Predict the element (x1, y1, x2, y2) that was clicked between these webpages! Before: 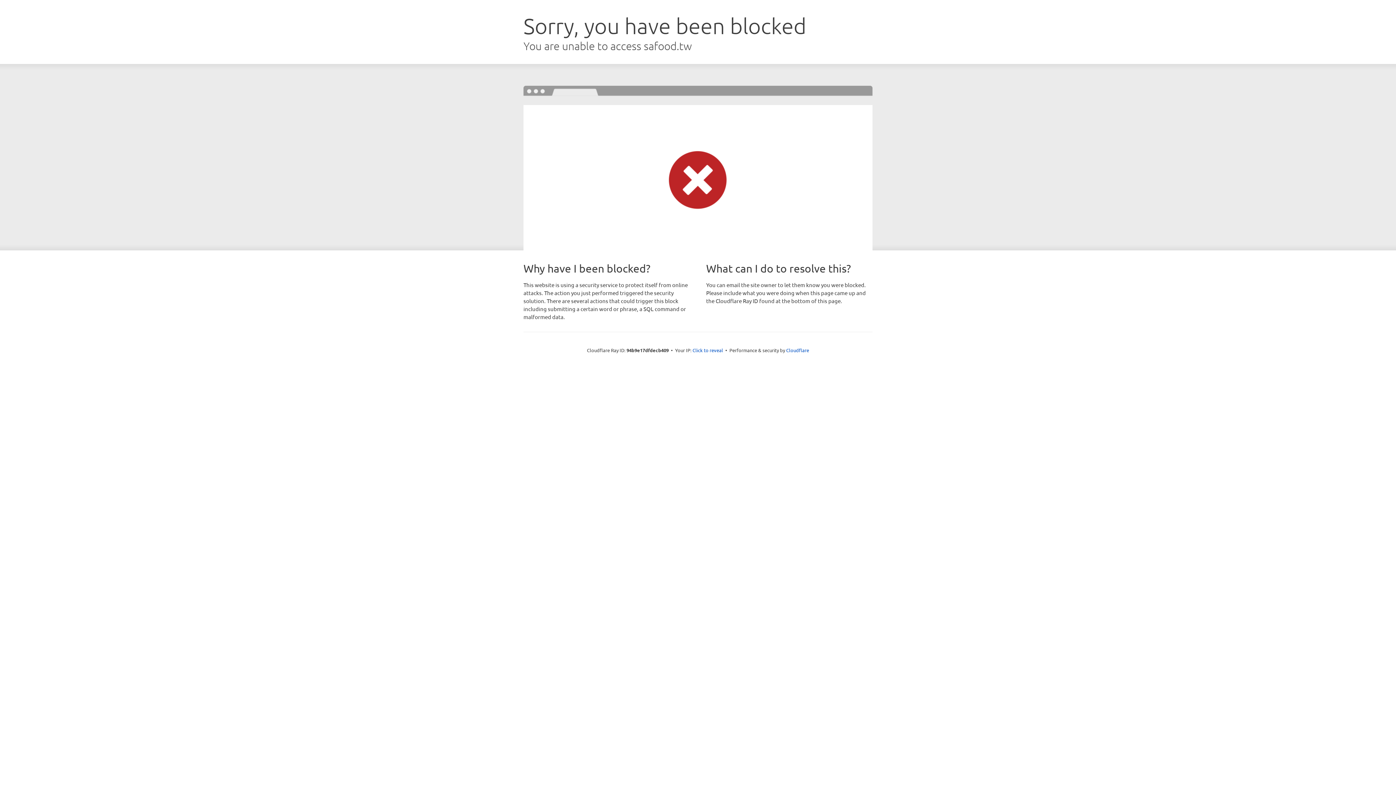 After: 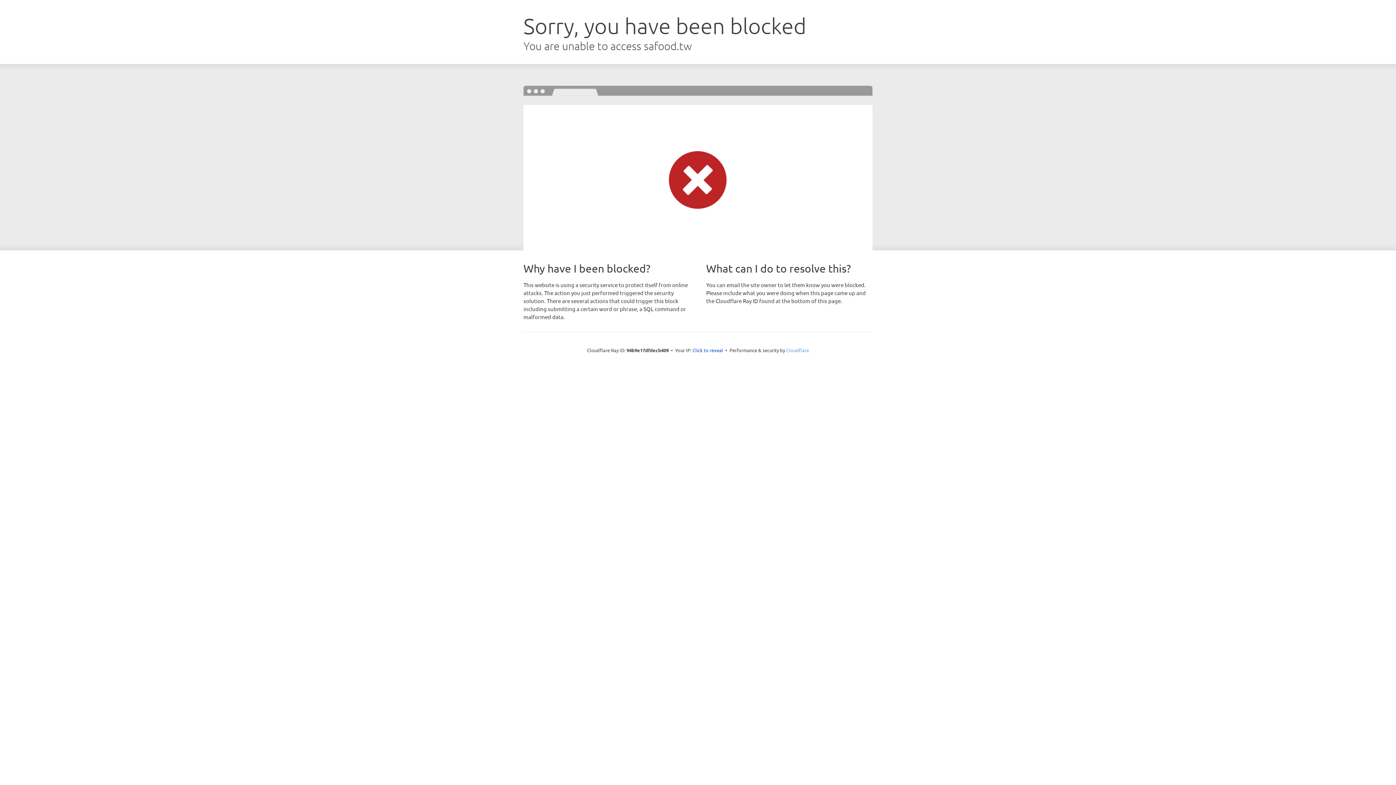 Action: bbox: (786, 347, 809, 353) label: Cloudflare